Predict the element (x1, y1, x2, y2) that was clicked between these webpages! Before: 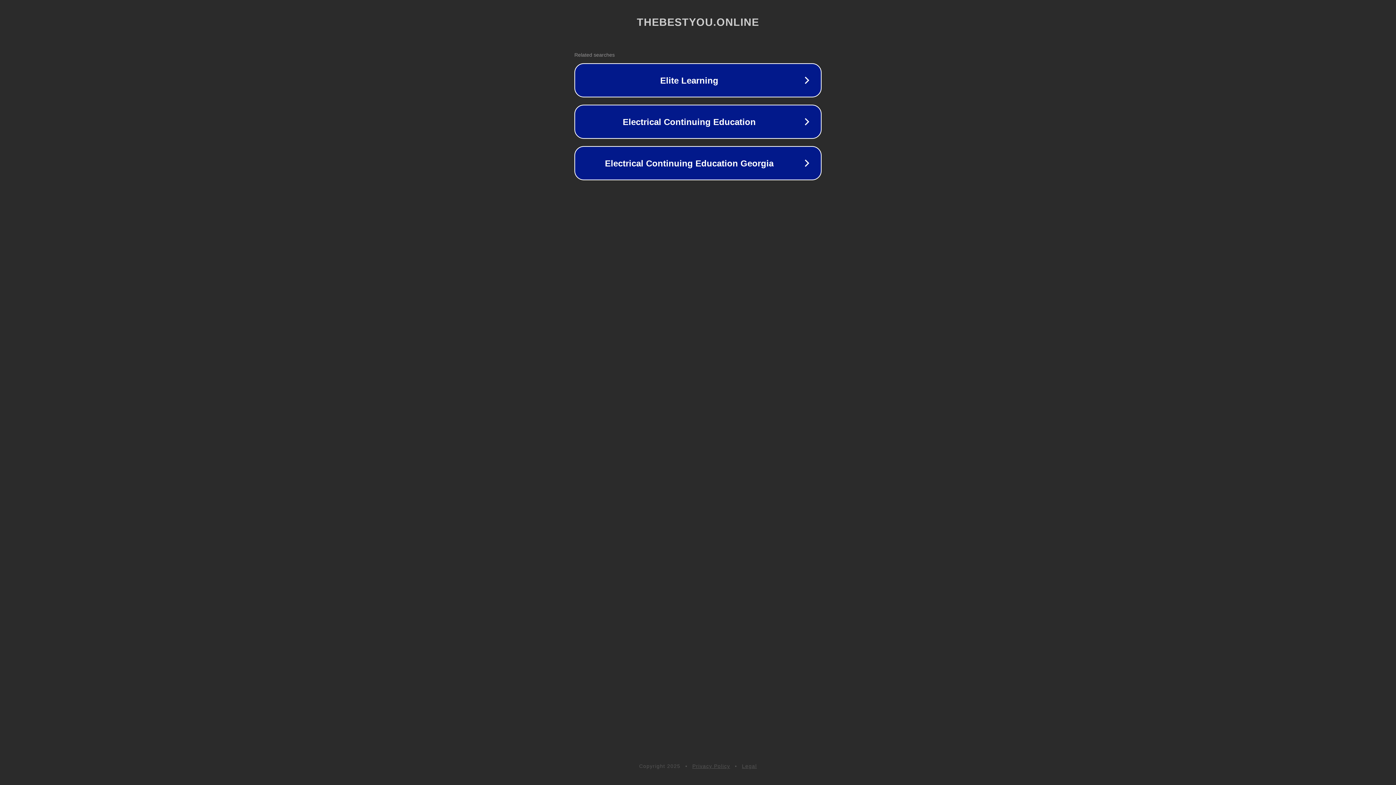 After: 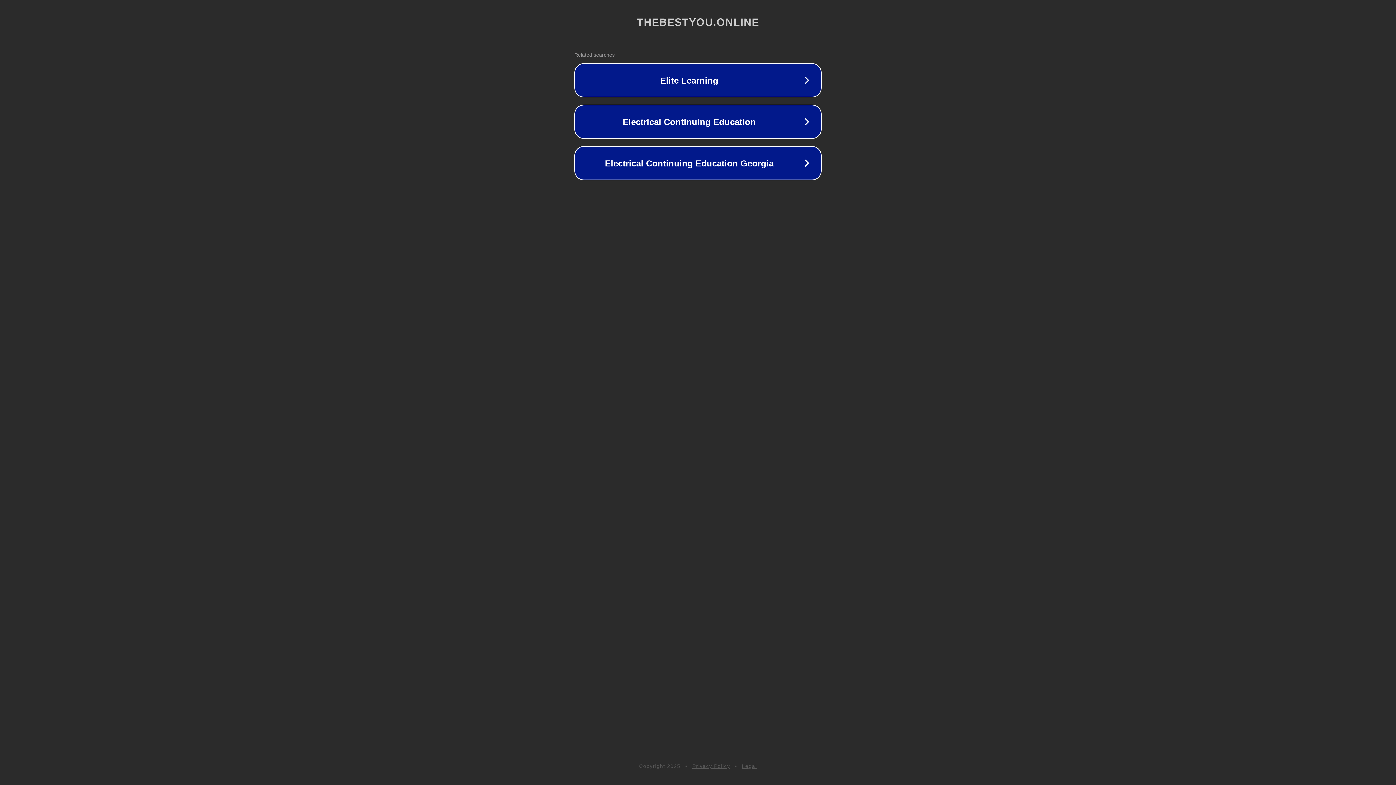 Action: label: Privacy Policy bbox: (692, 763, 730, 769)